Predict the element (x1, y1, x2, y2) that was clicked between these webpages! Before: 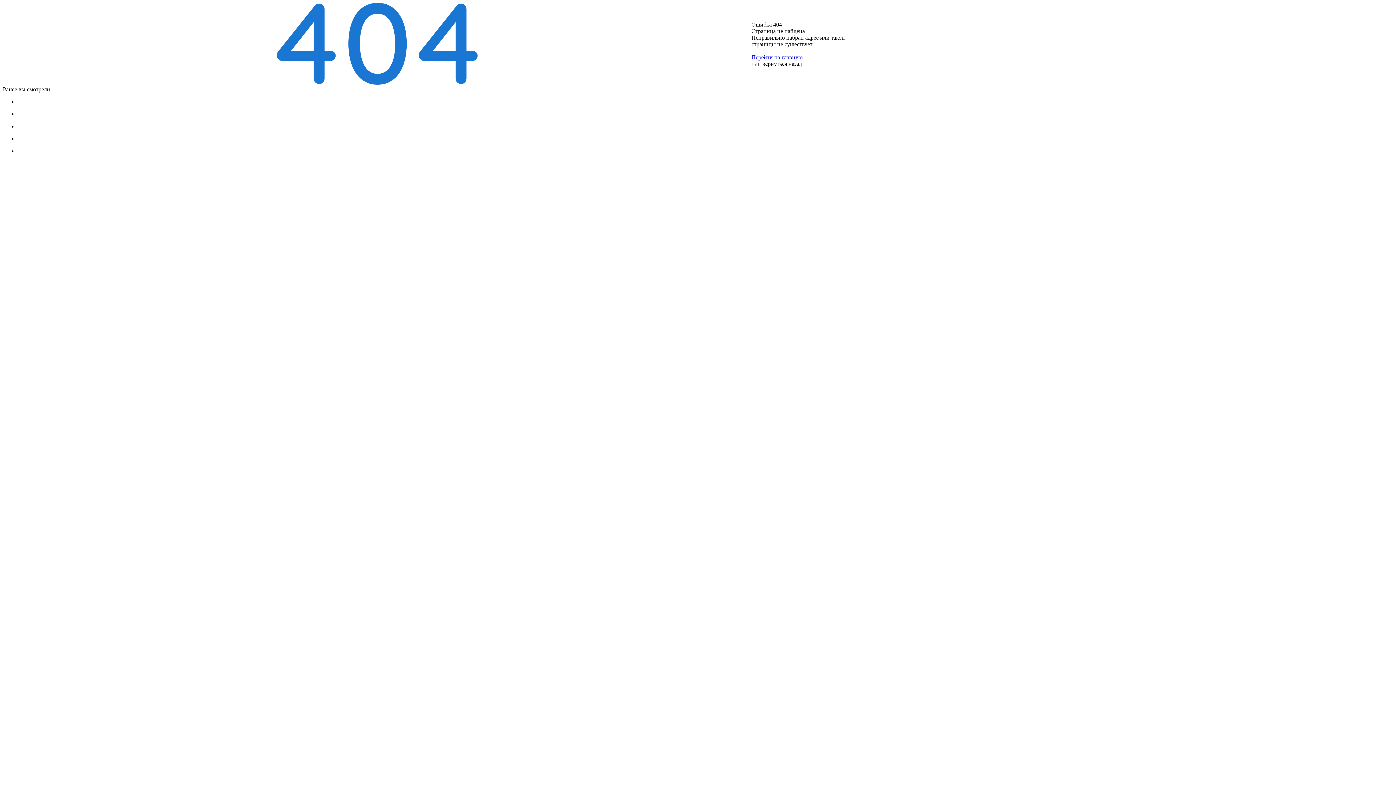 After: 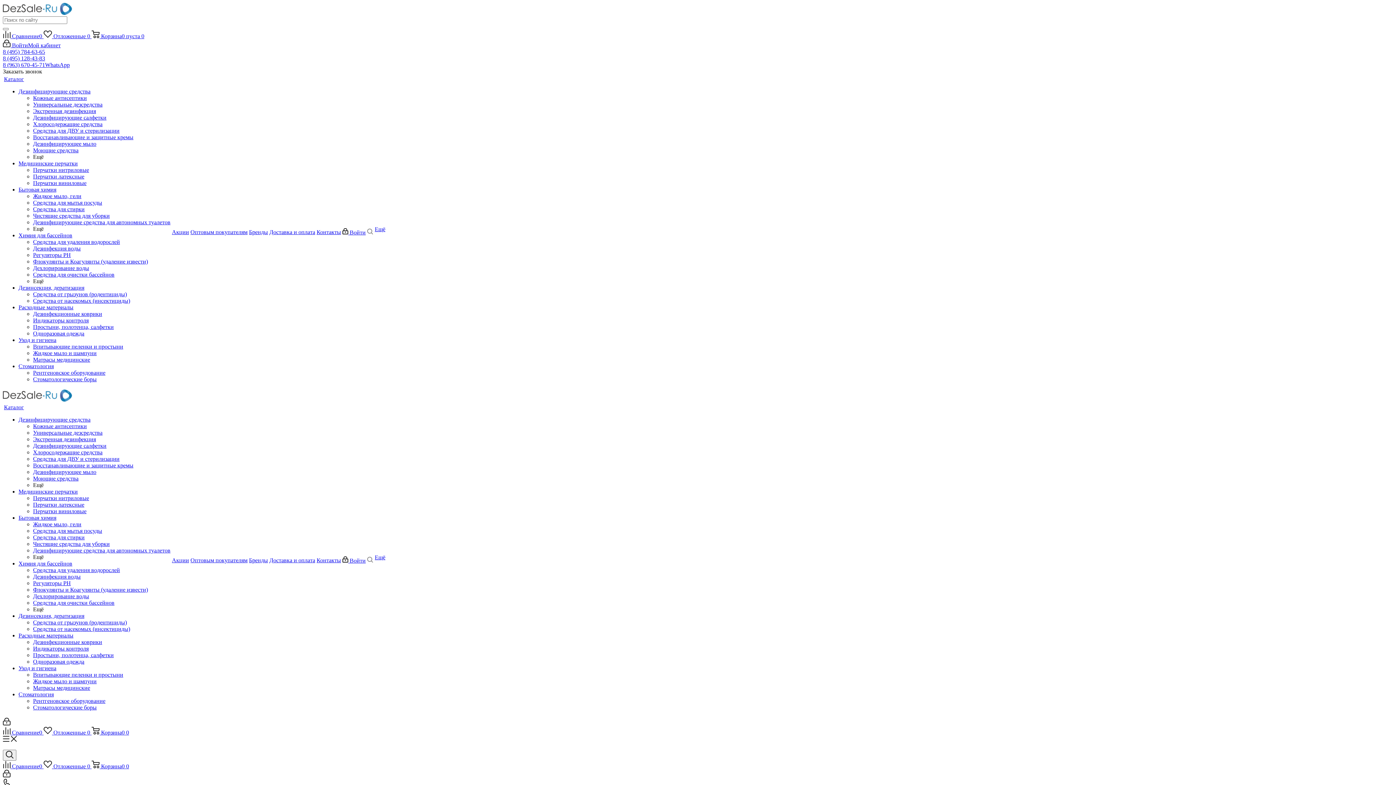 Action: label: Перейти на главную bbox: (751, 54, 802, 60)